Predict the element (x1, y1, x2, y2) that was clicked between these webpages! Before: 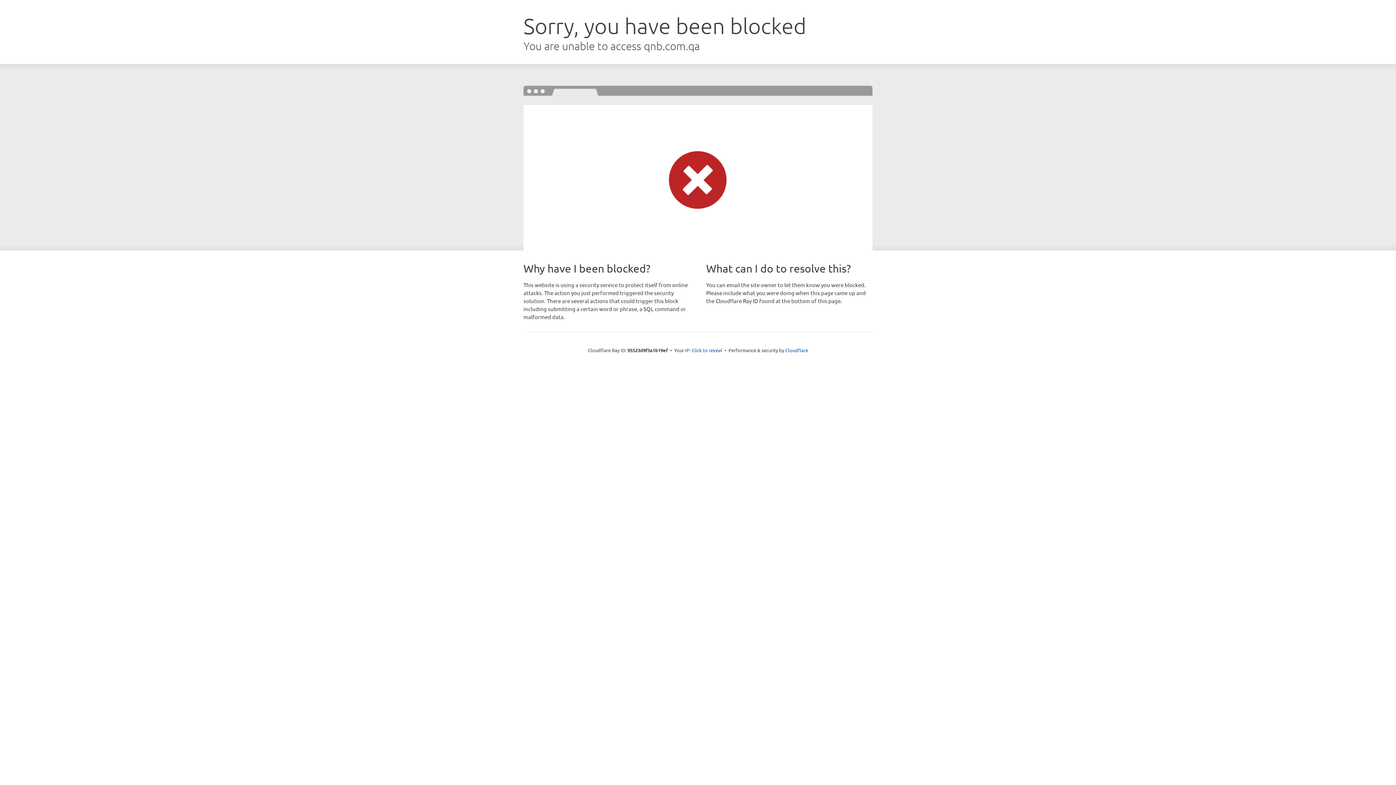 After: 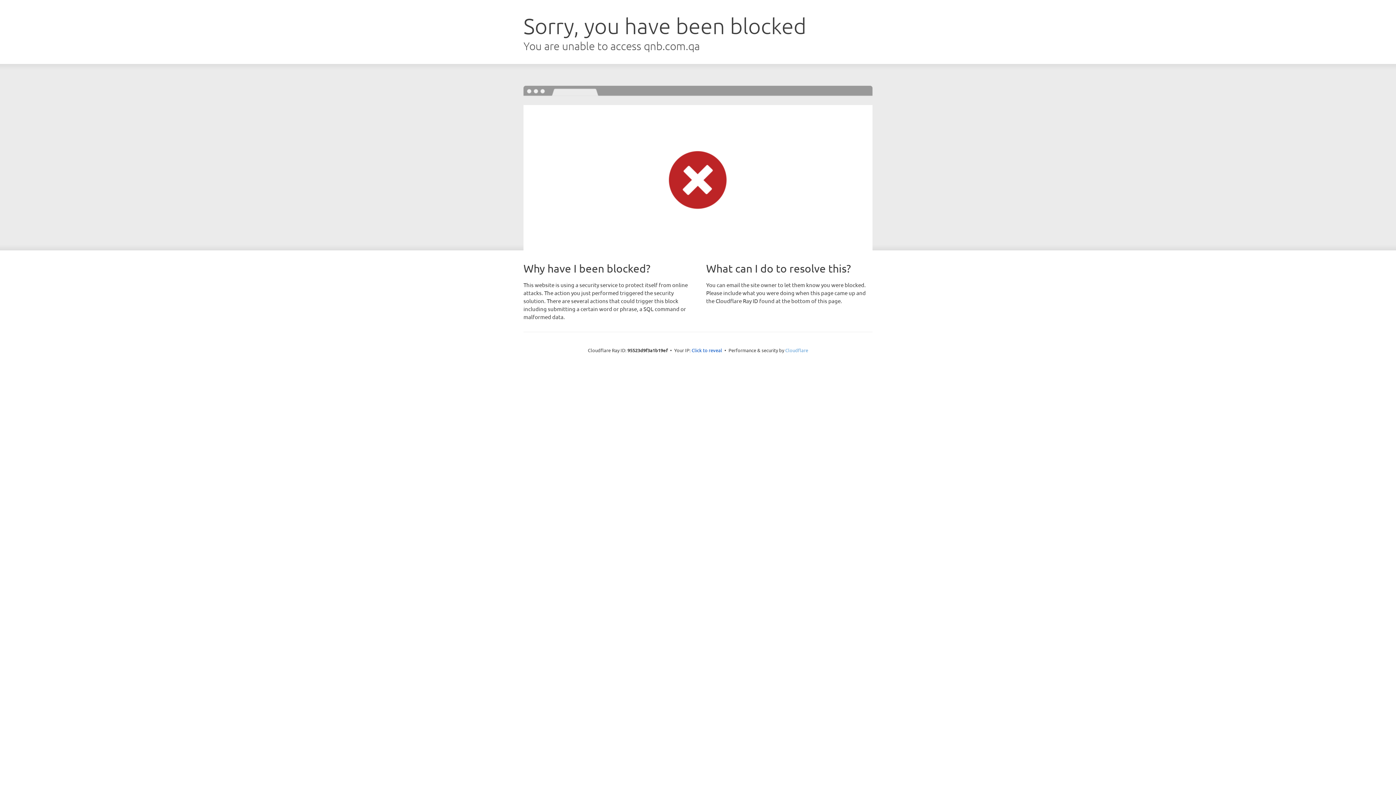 Action: bbox: (785, 347, 808, 353) label: Cloudflare